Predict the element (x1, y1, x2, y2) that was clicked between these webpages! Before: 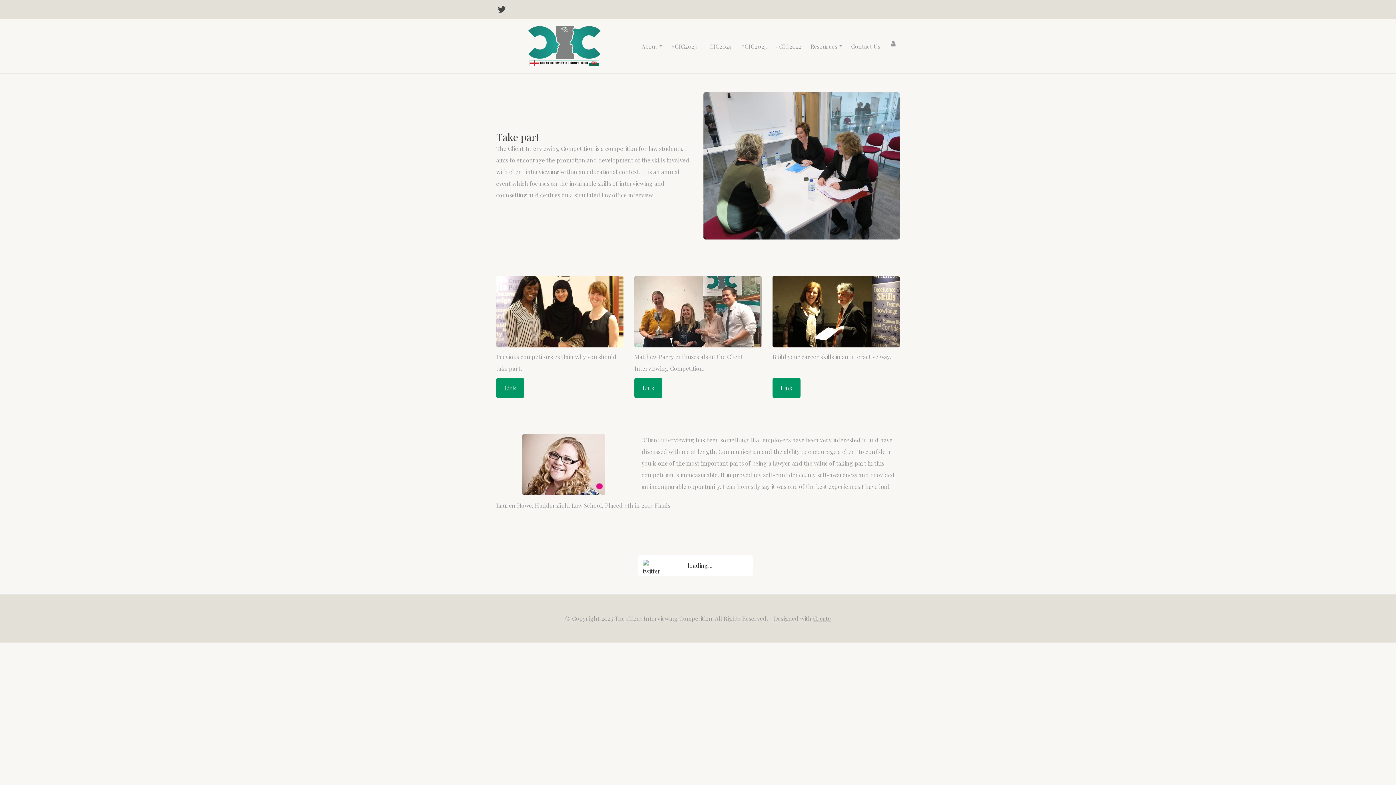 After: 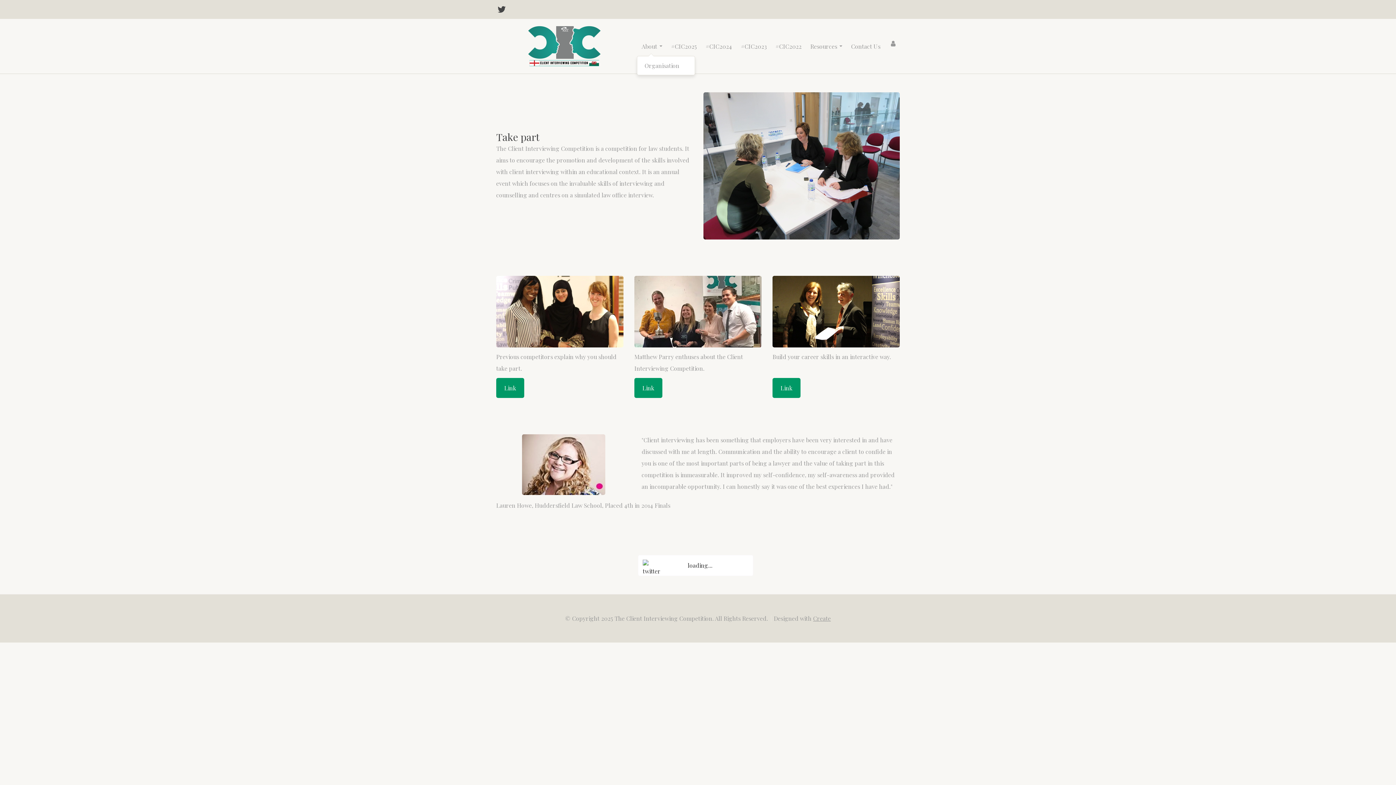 Action: bbox: (637, 38, 666, 54) label: About